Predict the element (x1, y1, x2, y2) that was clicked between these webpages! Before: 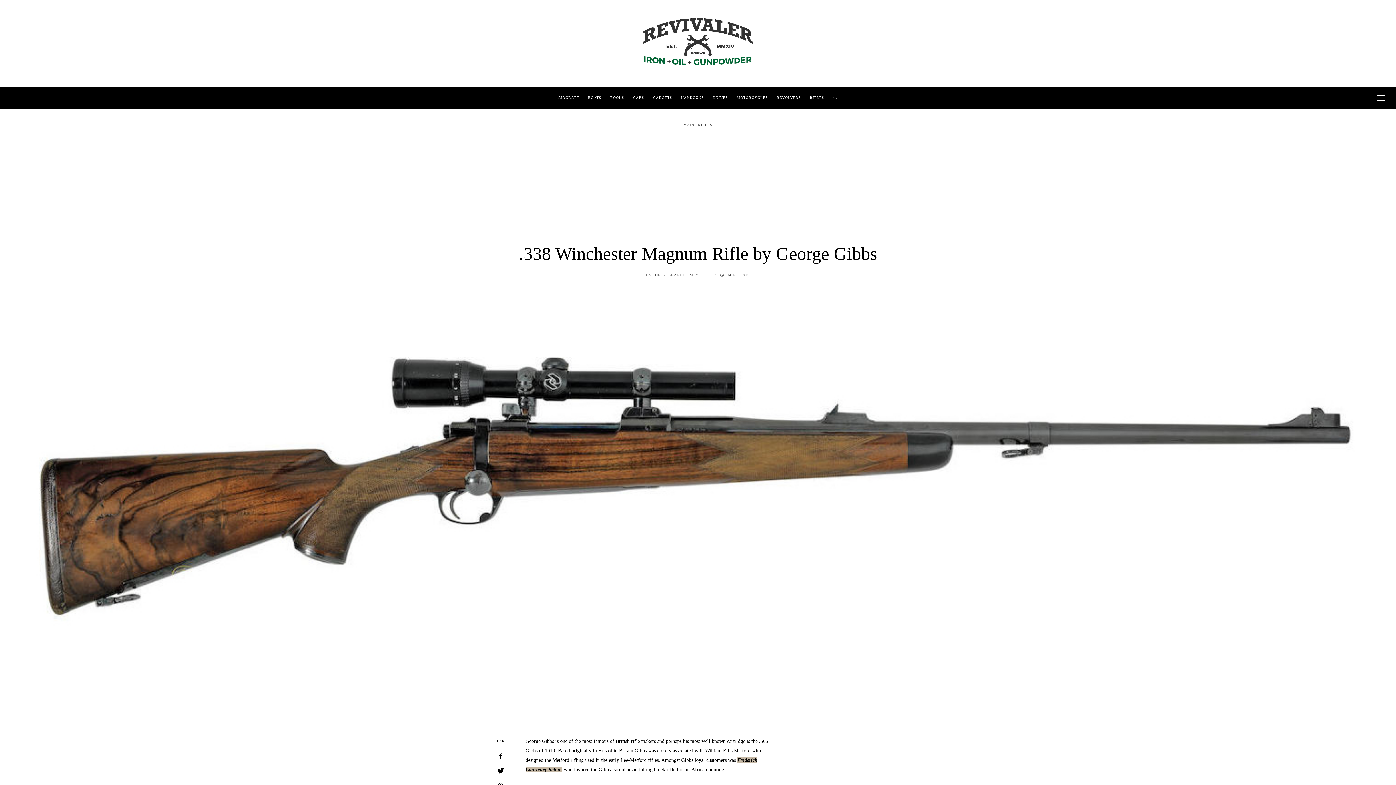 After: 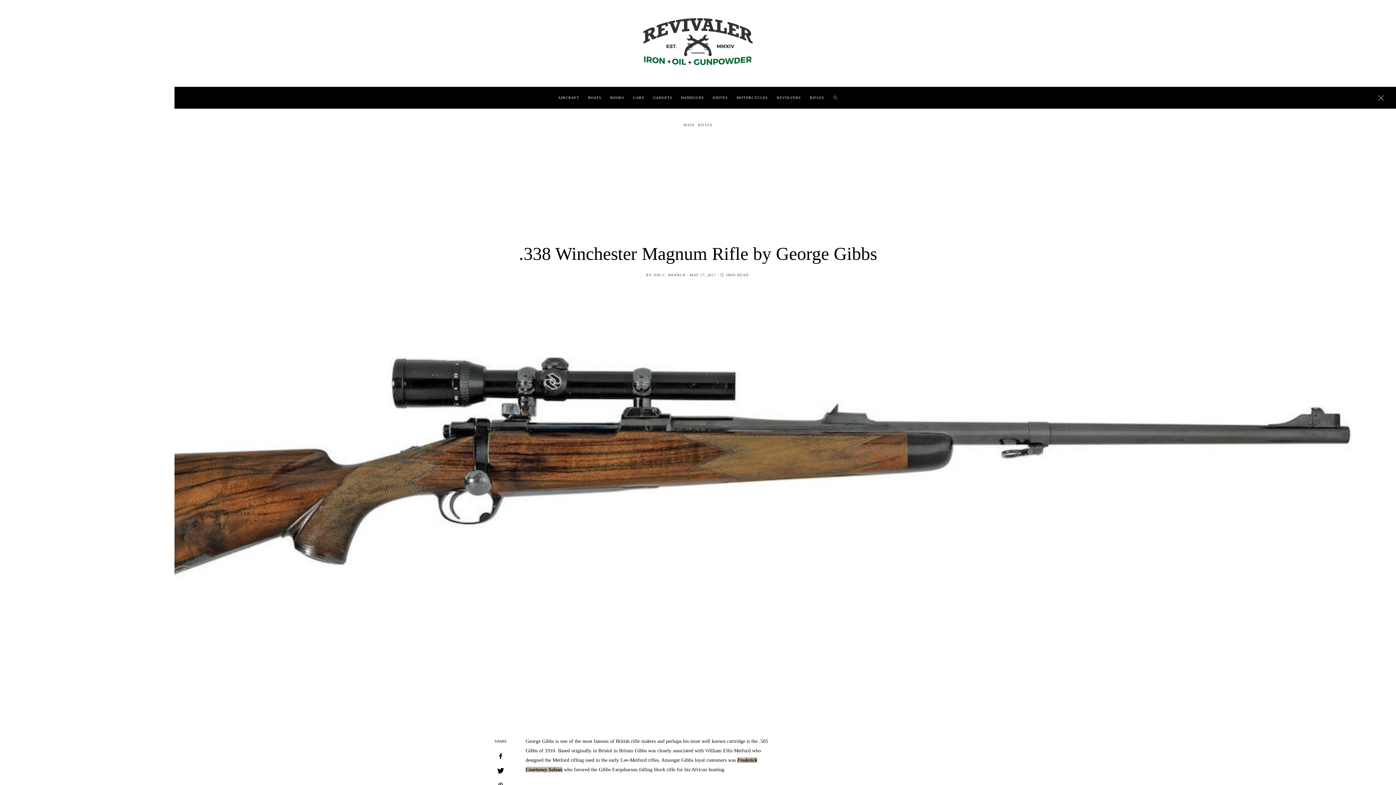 Action: bbox: (1373, 90, 1389, 105)